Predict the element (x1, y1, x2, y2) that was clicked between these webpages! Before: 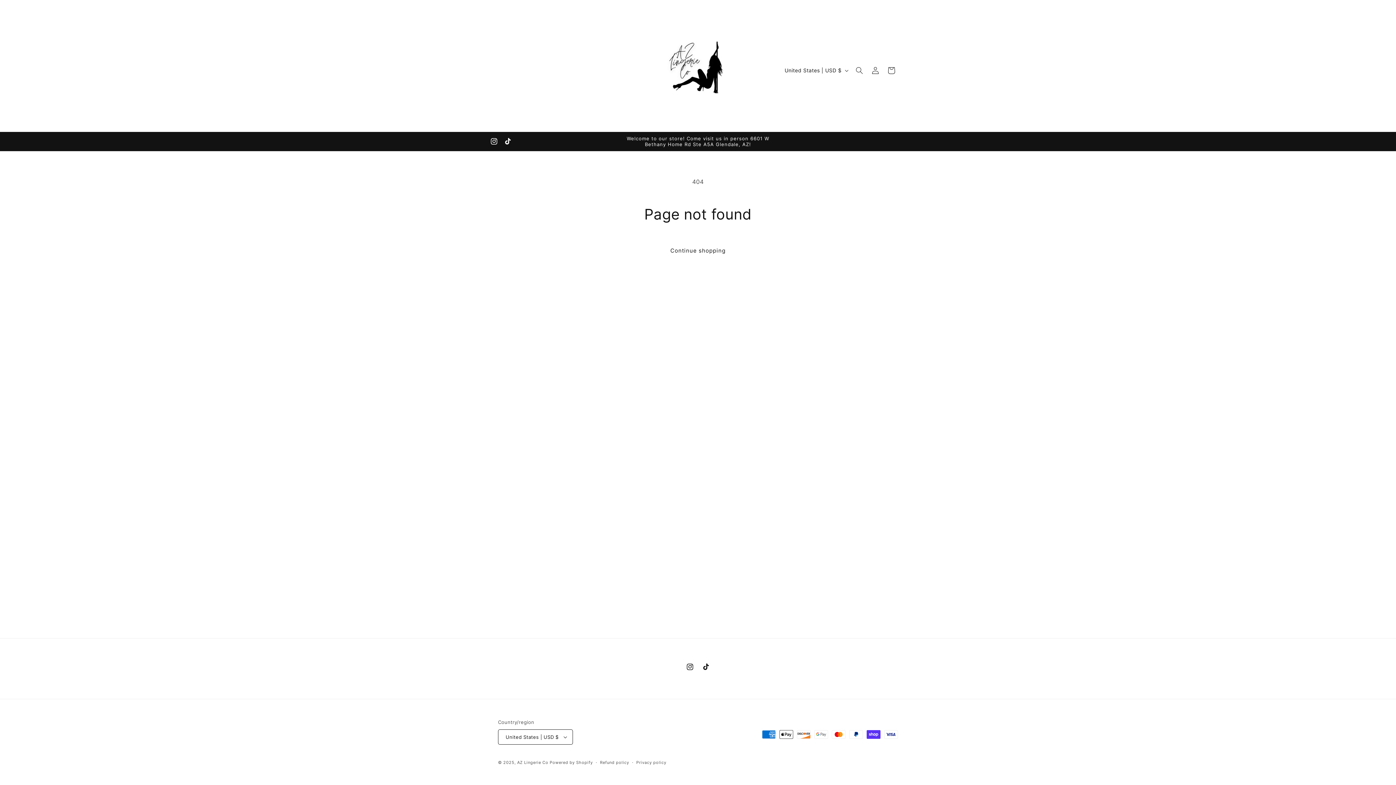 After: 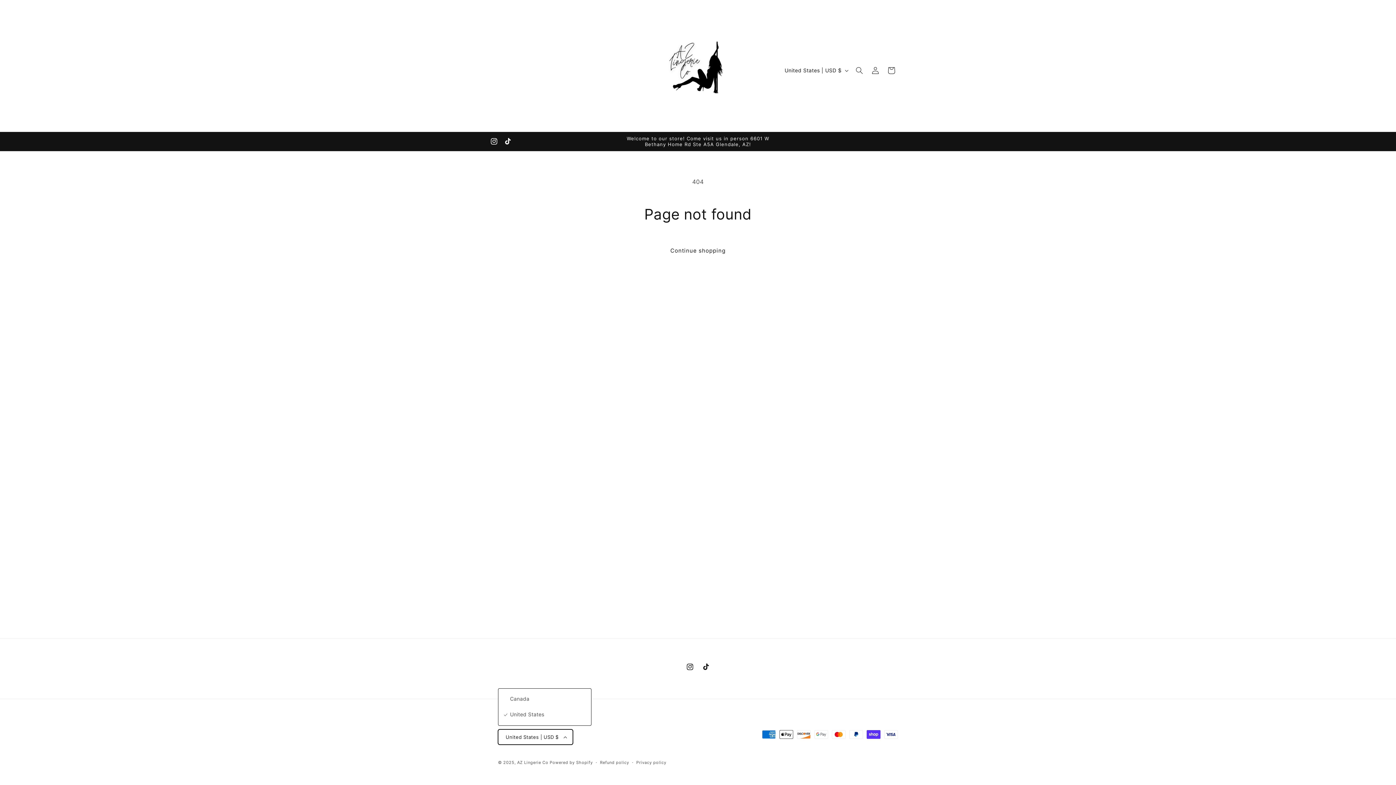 Action: label: United States | USD $ bbox: (498, 729, 573, 745)